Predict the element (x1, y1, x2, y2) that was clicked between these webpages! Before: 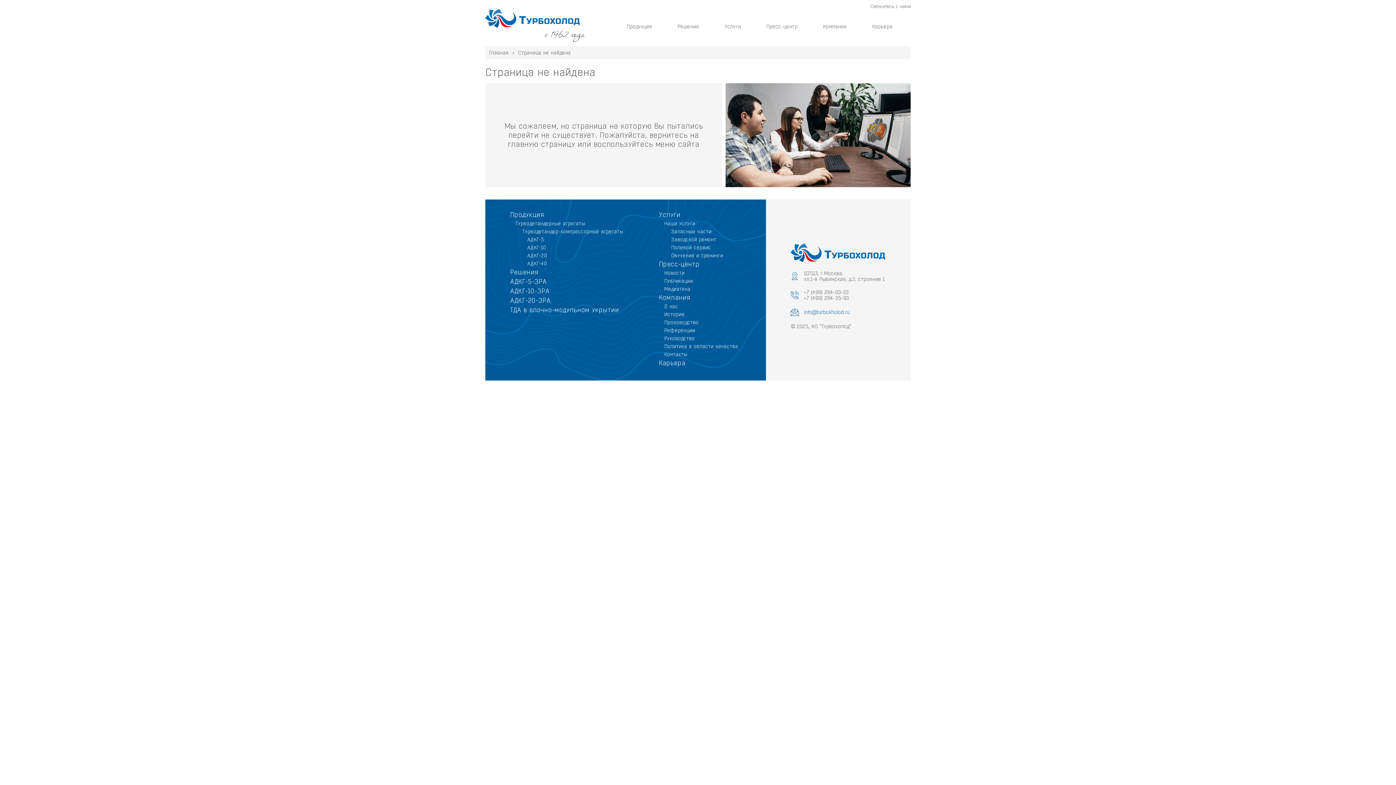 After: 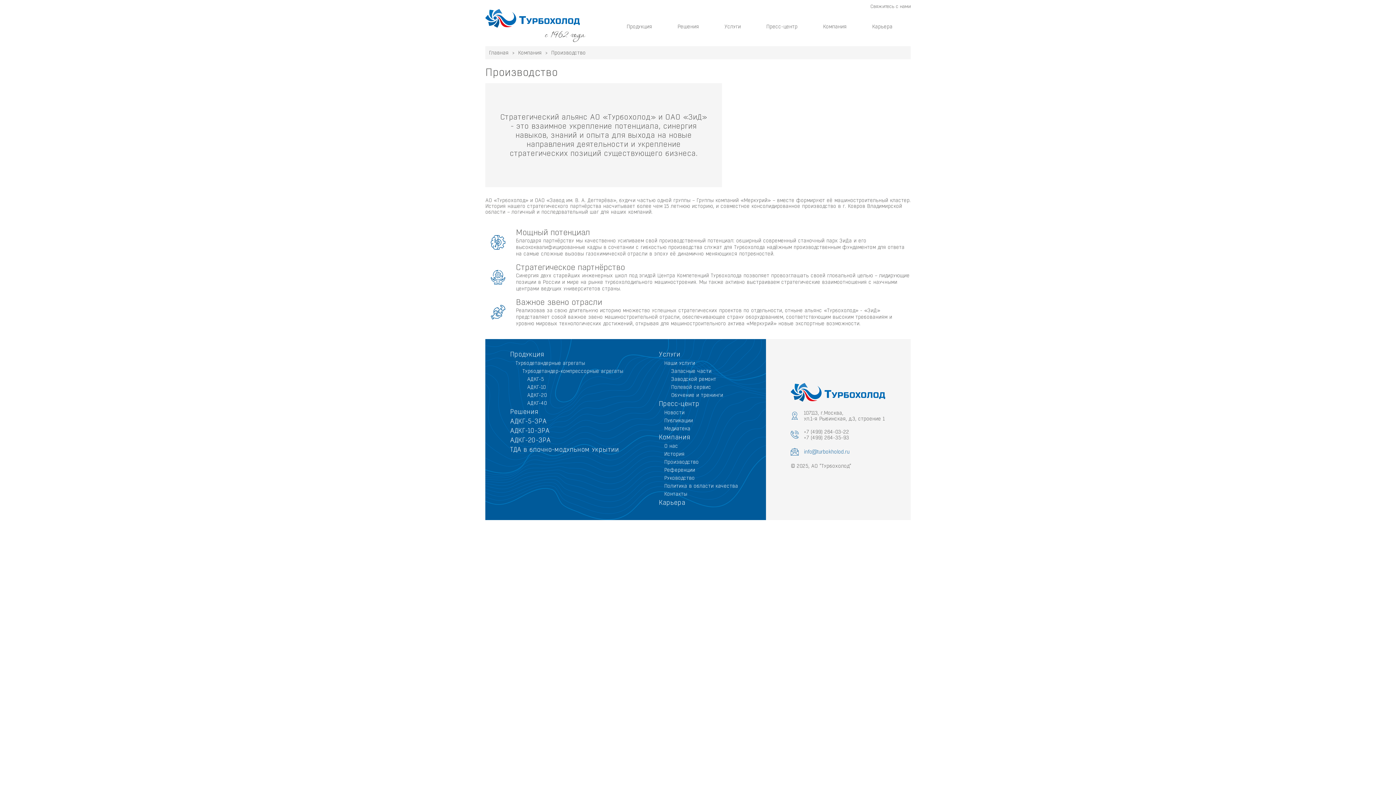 Action: label: Производство bbox: (664, 319, 698, 325)